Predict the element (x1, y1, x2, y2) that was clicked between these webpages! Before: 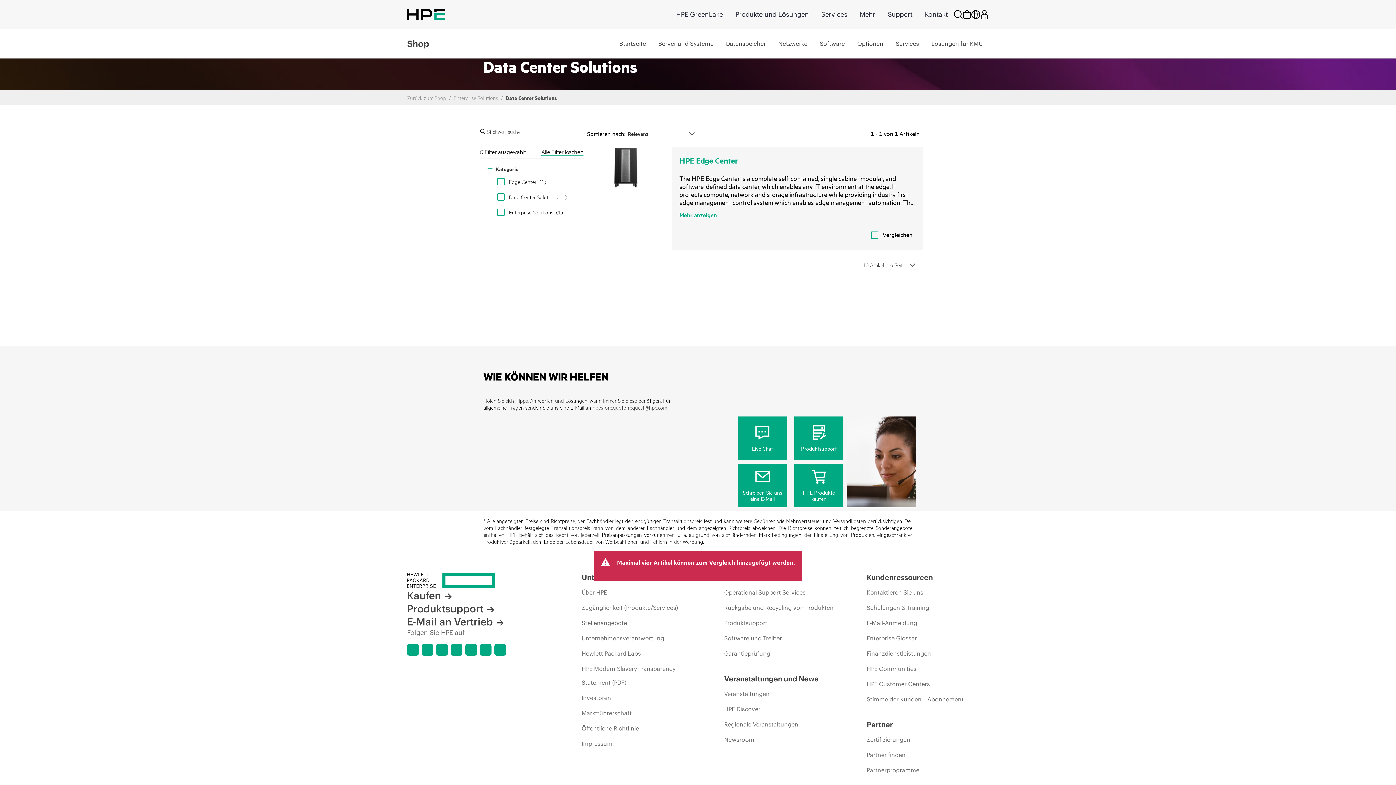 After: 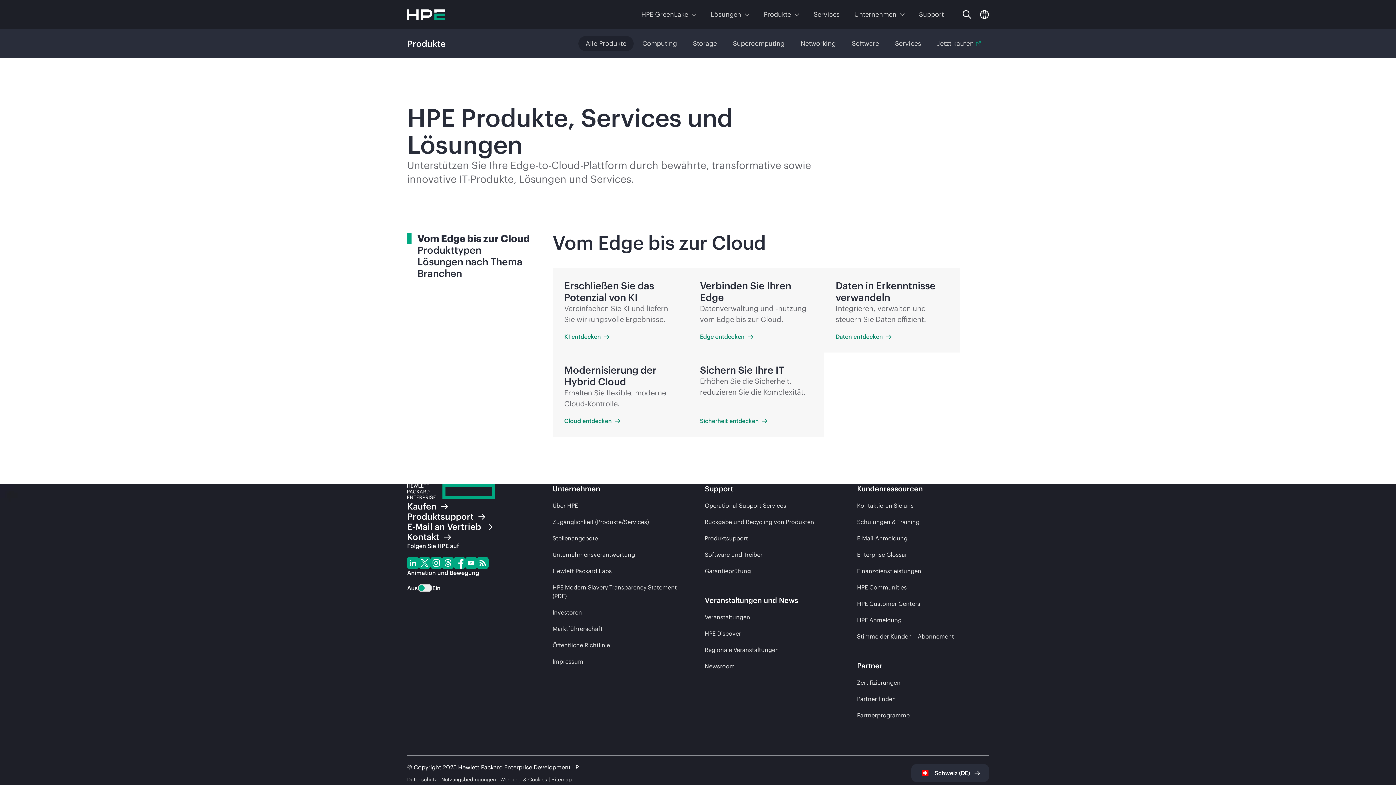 Action: bbox: (730, 8, 814, 20) label: Produkte und Lösungen